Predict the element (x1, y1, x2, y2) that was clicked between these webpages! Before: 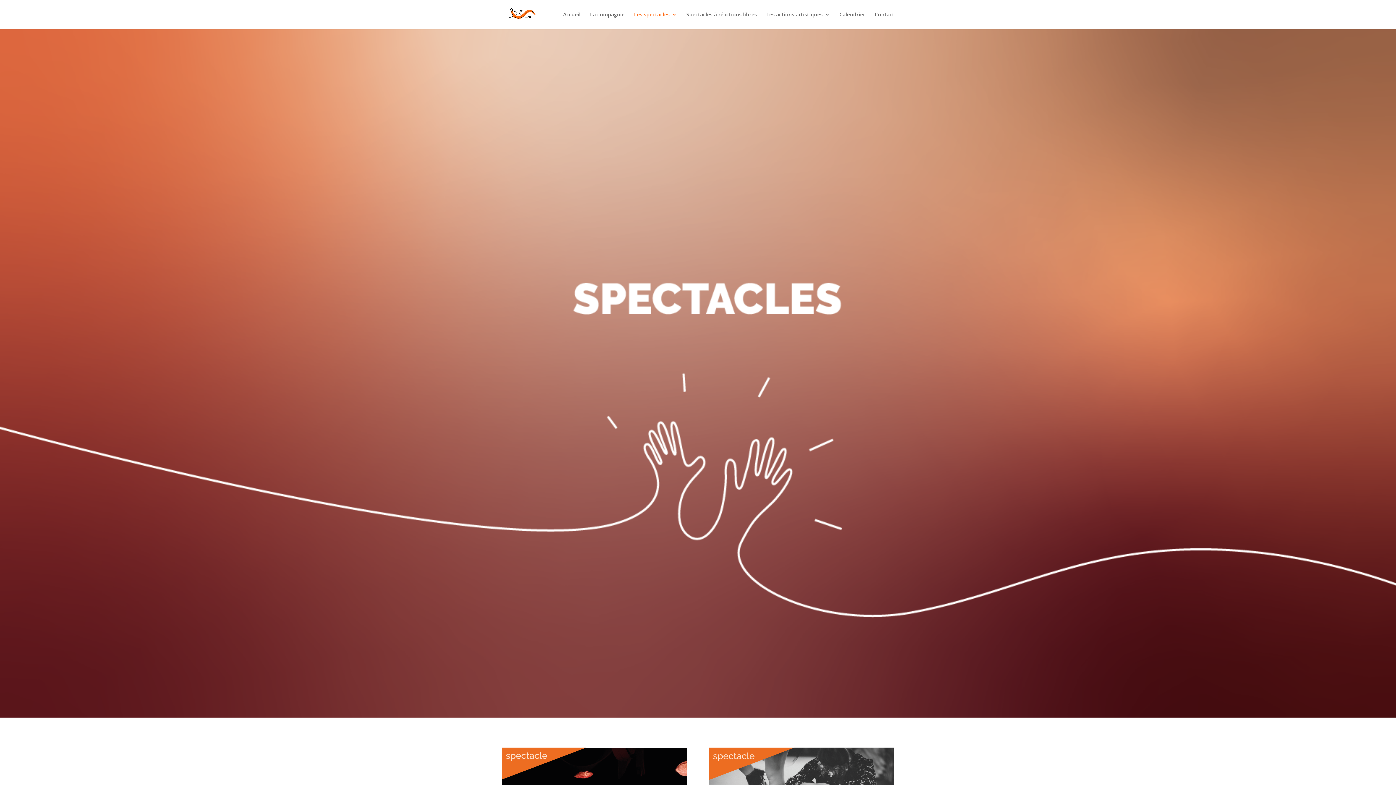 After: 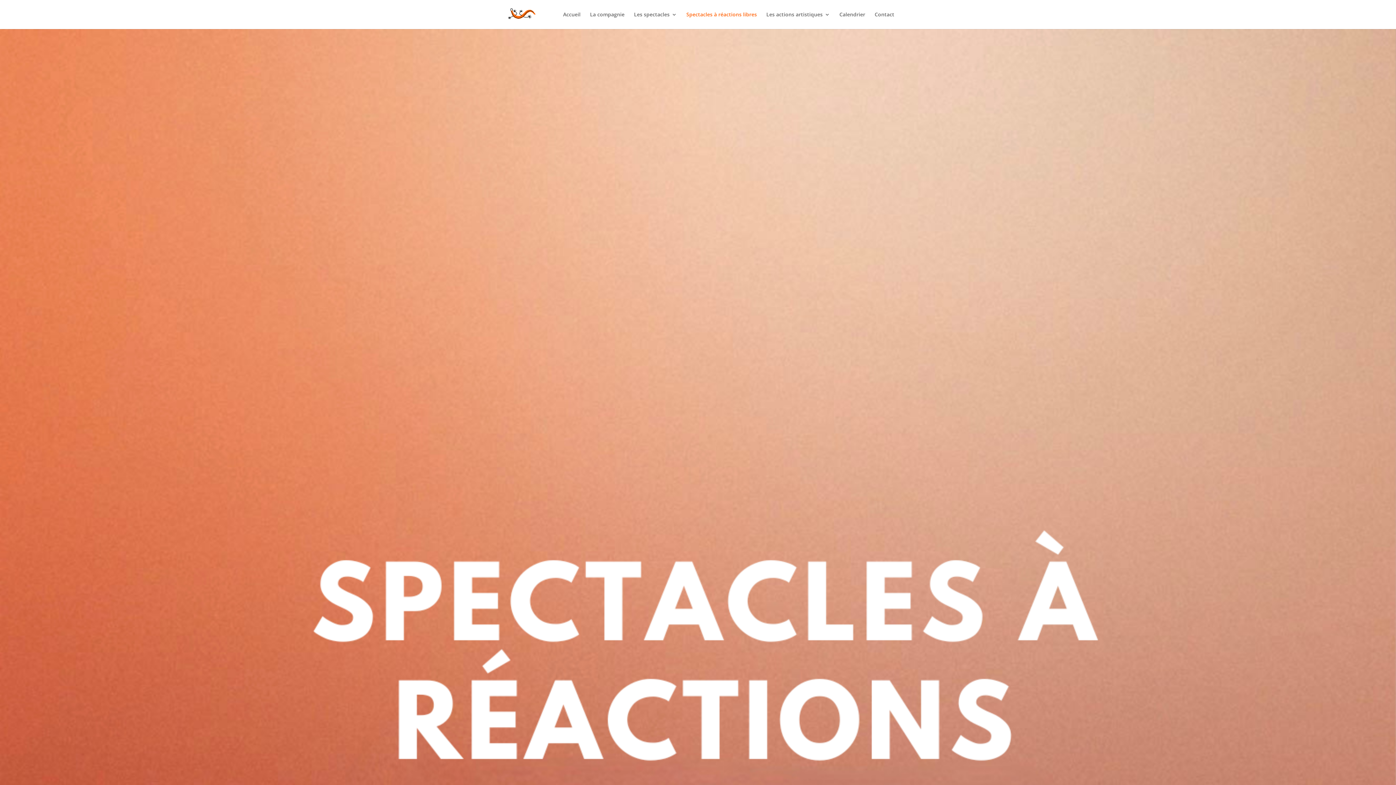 Action: label: Spectacles à réactions libres bbox: (686, 12, 757, 29)